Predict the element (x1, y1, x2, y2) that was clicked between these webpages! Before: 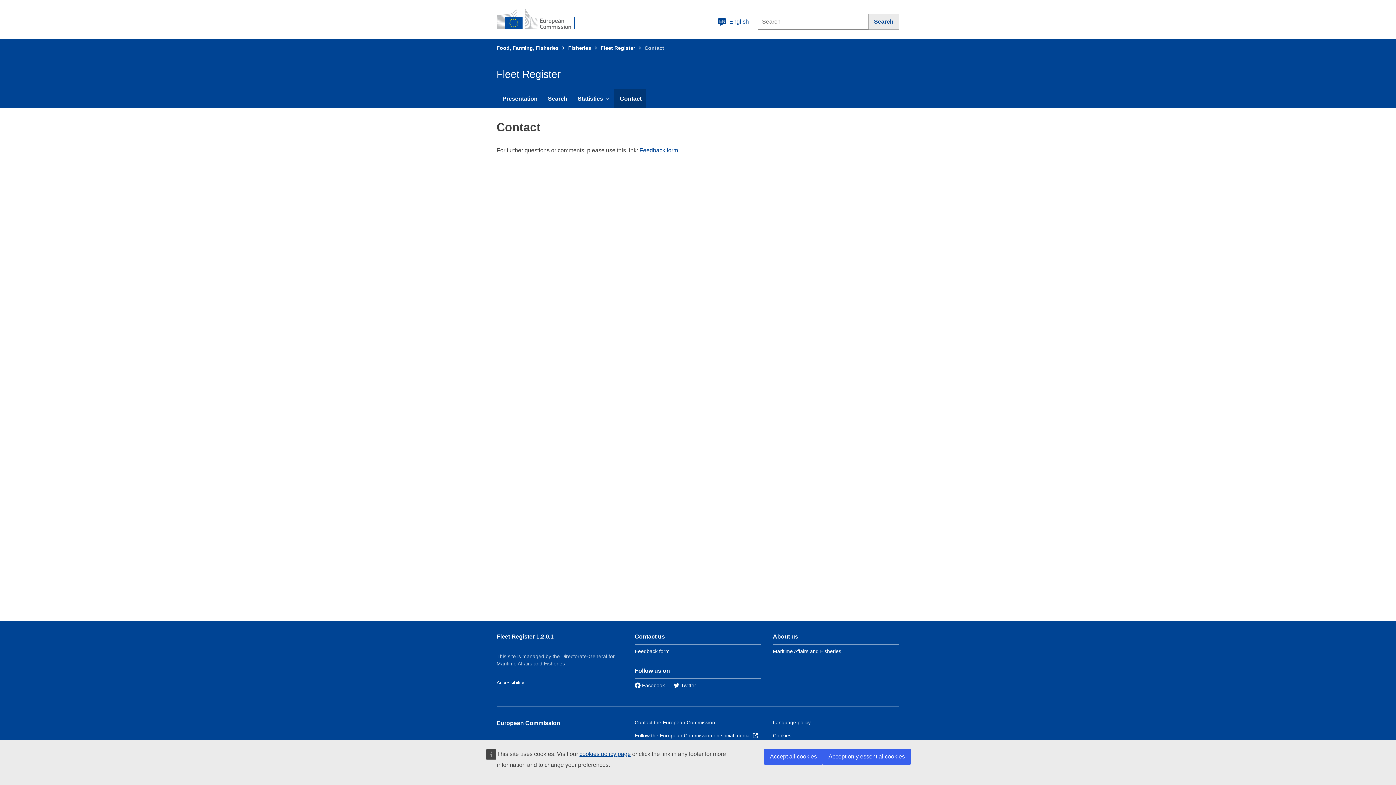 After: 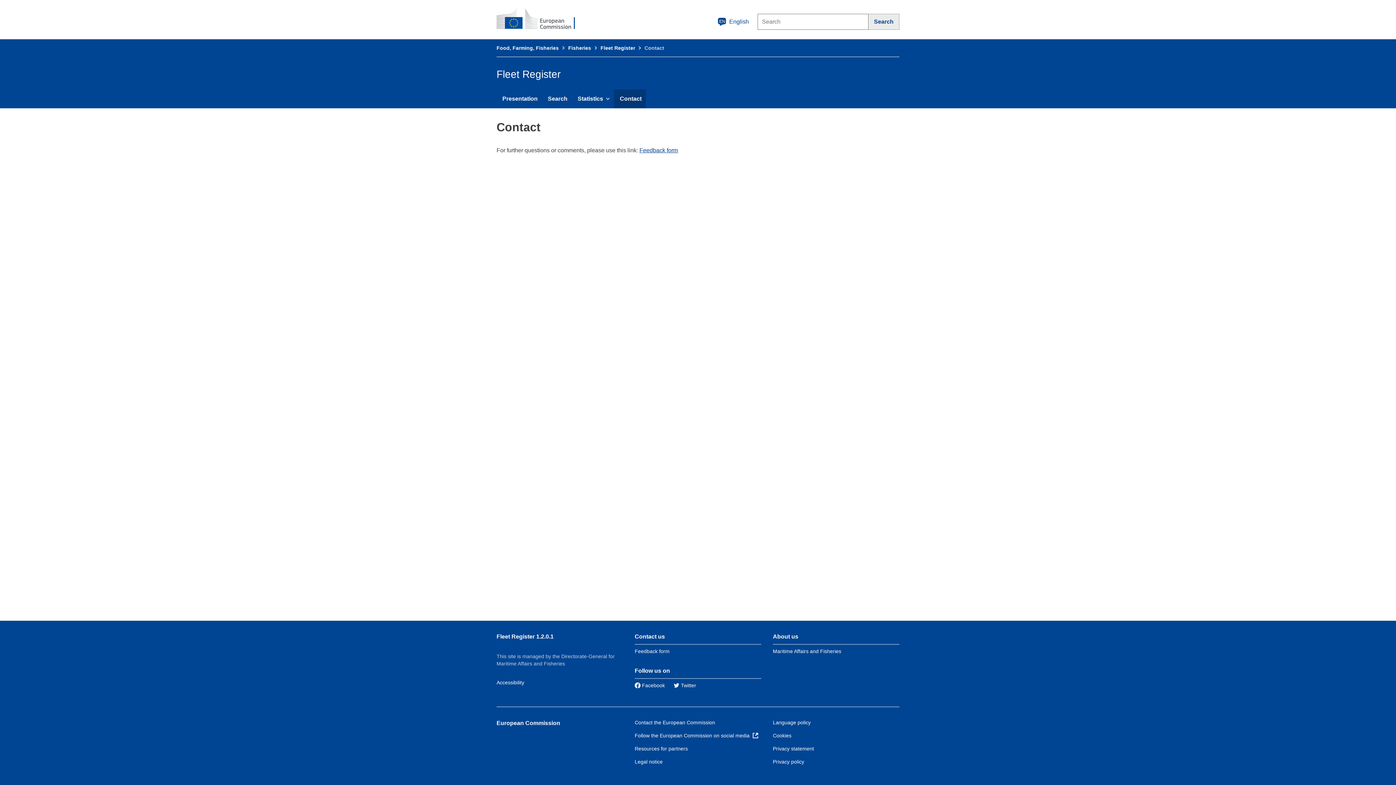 Action: label: Accept all cookies bbox: (764, 749, 822, 765)